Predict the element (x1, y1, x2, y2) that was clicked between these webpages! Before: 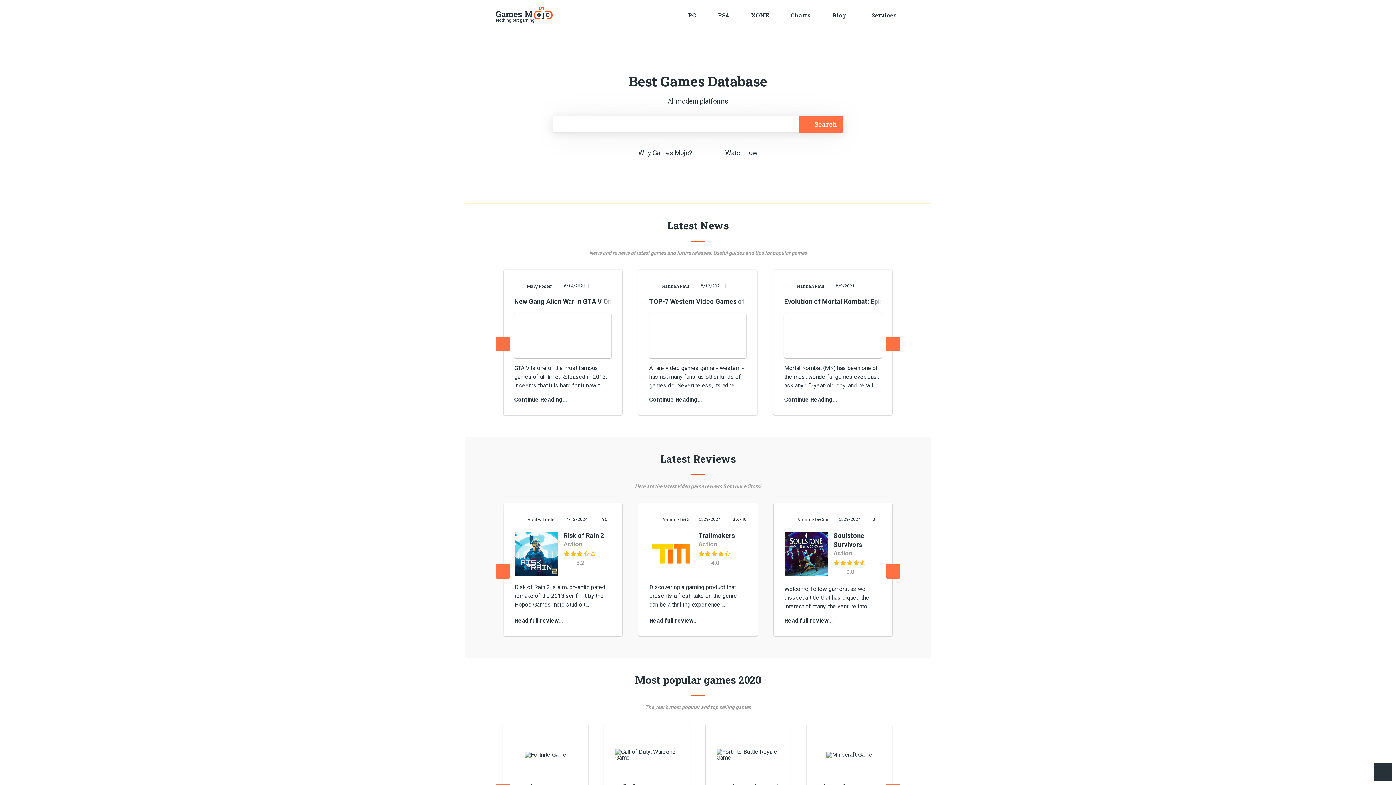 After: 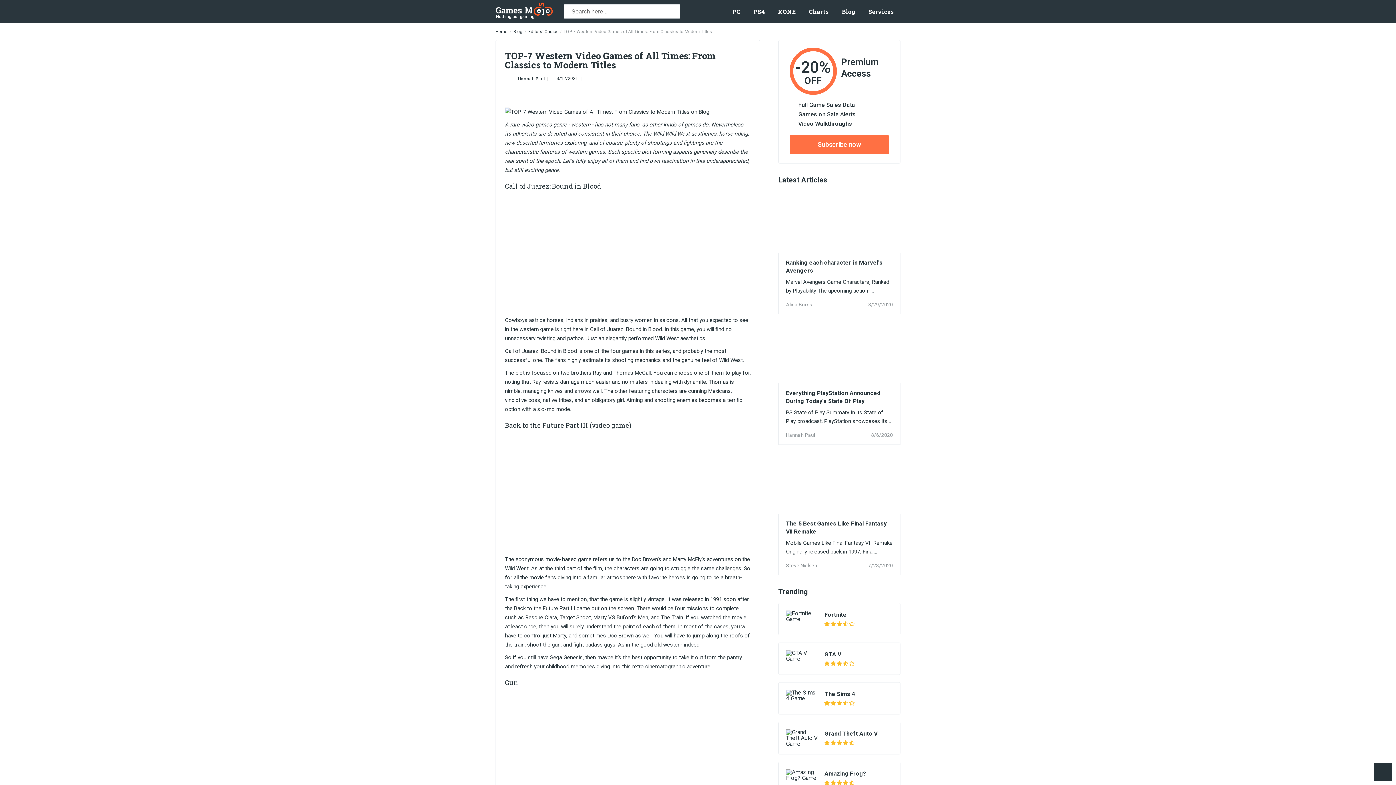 Action: bbox: (649, 395, 702, 404) label: Continue Reading...